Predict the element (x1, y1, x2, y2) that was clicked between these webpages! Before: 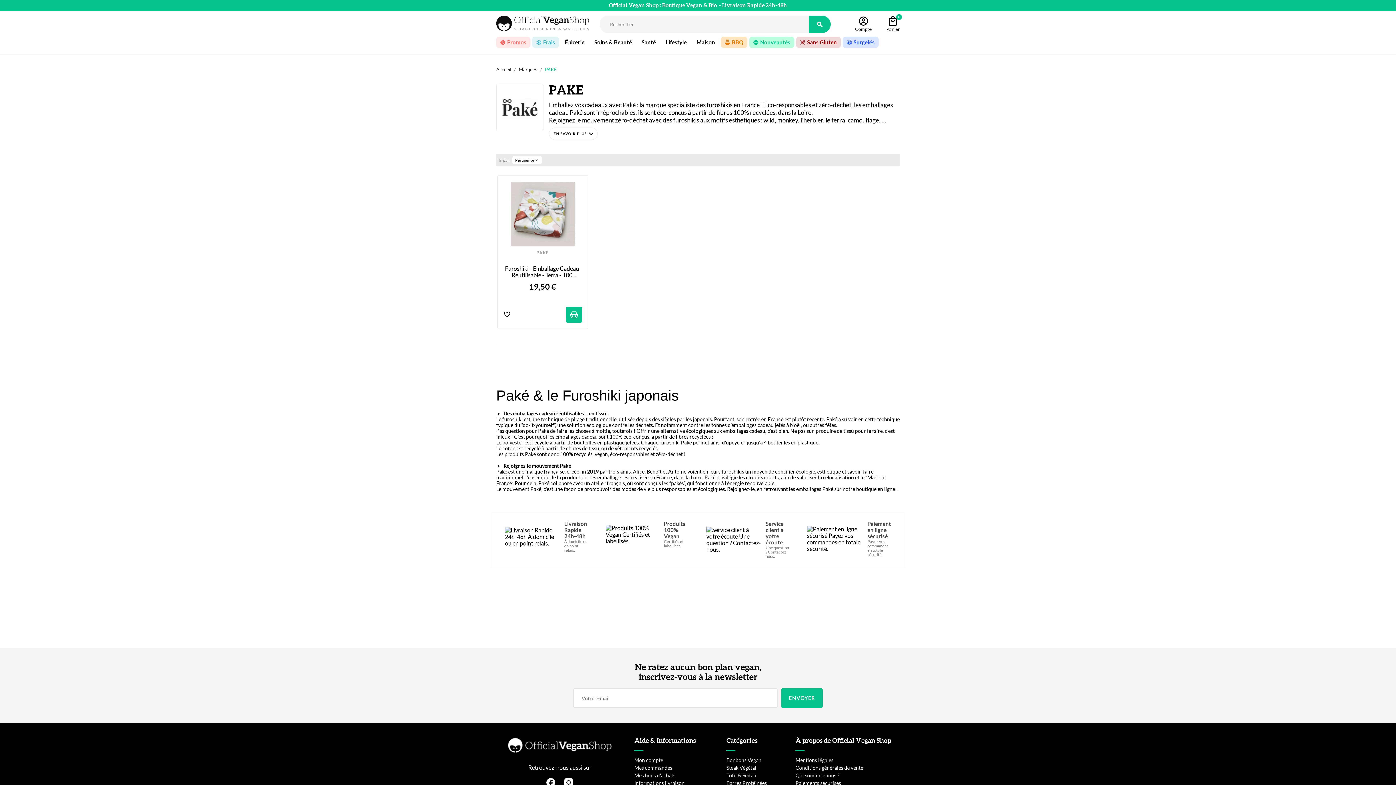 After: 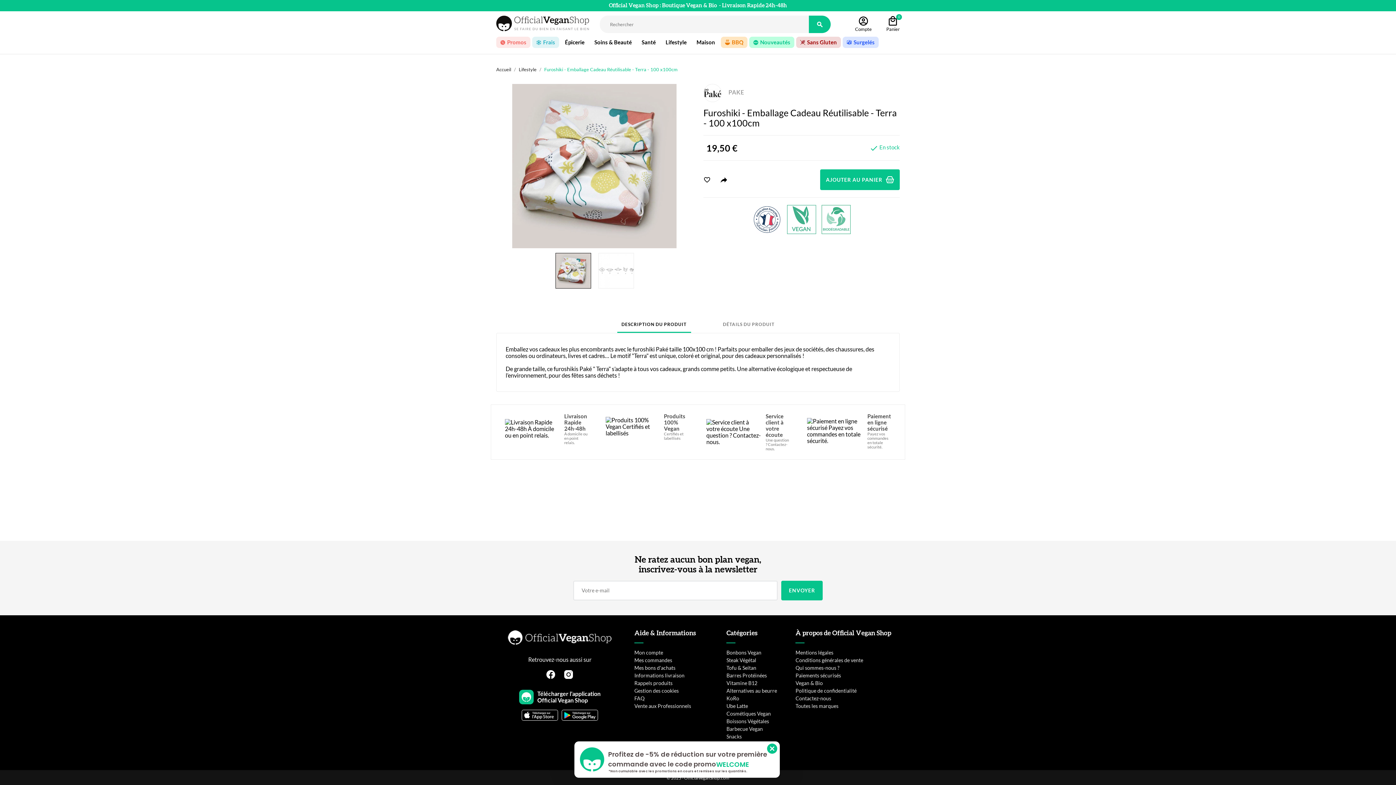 Action: bbox: (503, 265, 582, 278) label: Furoshiki - Emballage Cadeau Réutilisable - Terra - 100 X100cm